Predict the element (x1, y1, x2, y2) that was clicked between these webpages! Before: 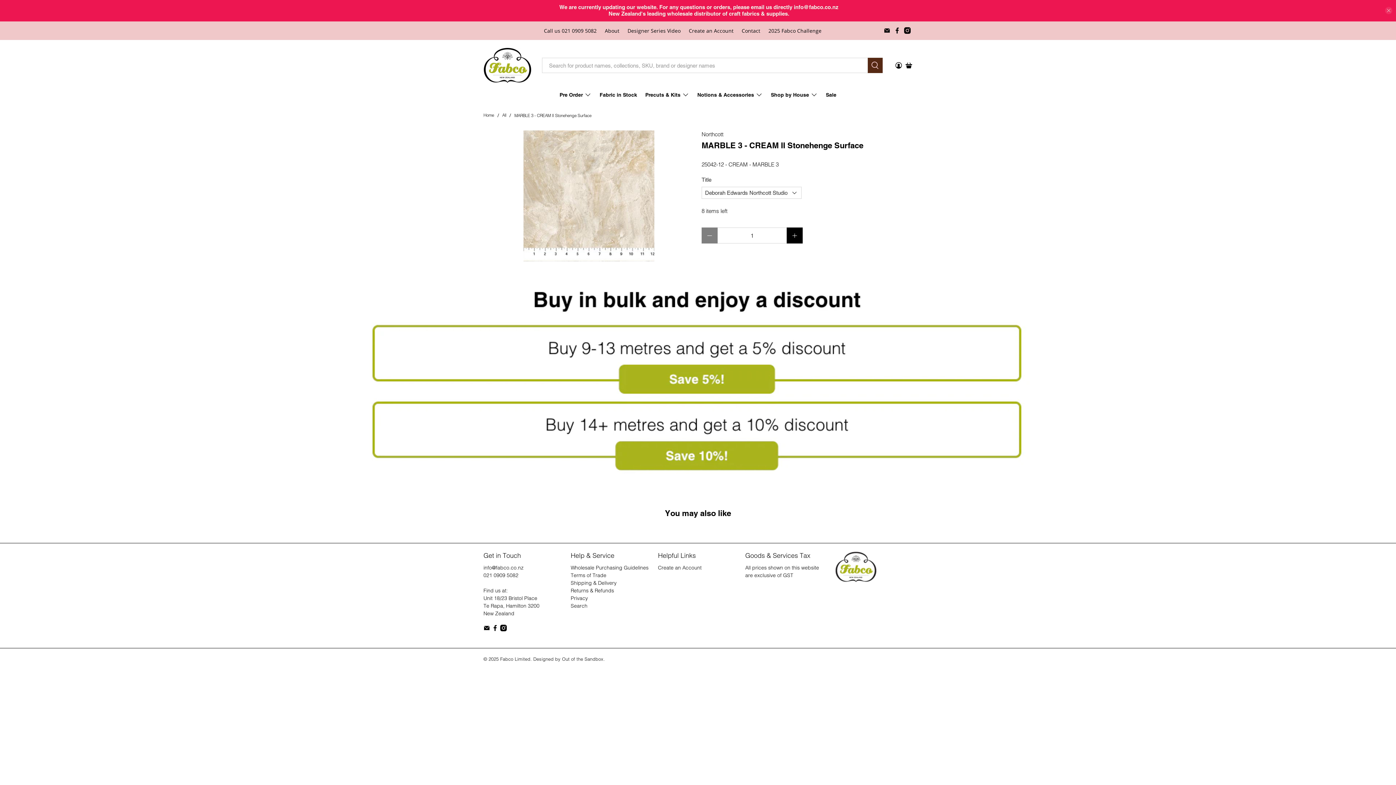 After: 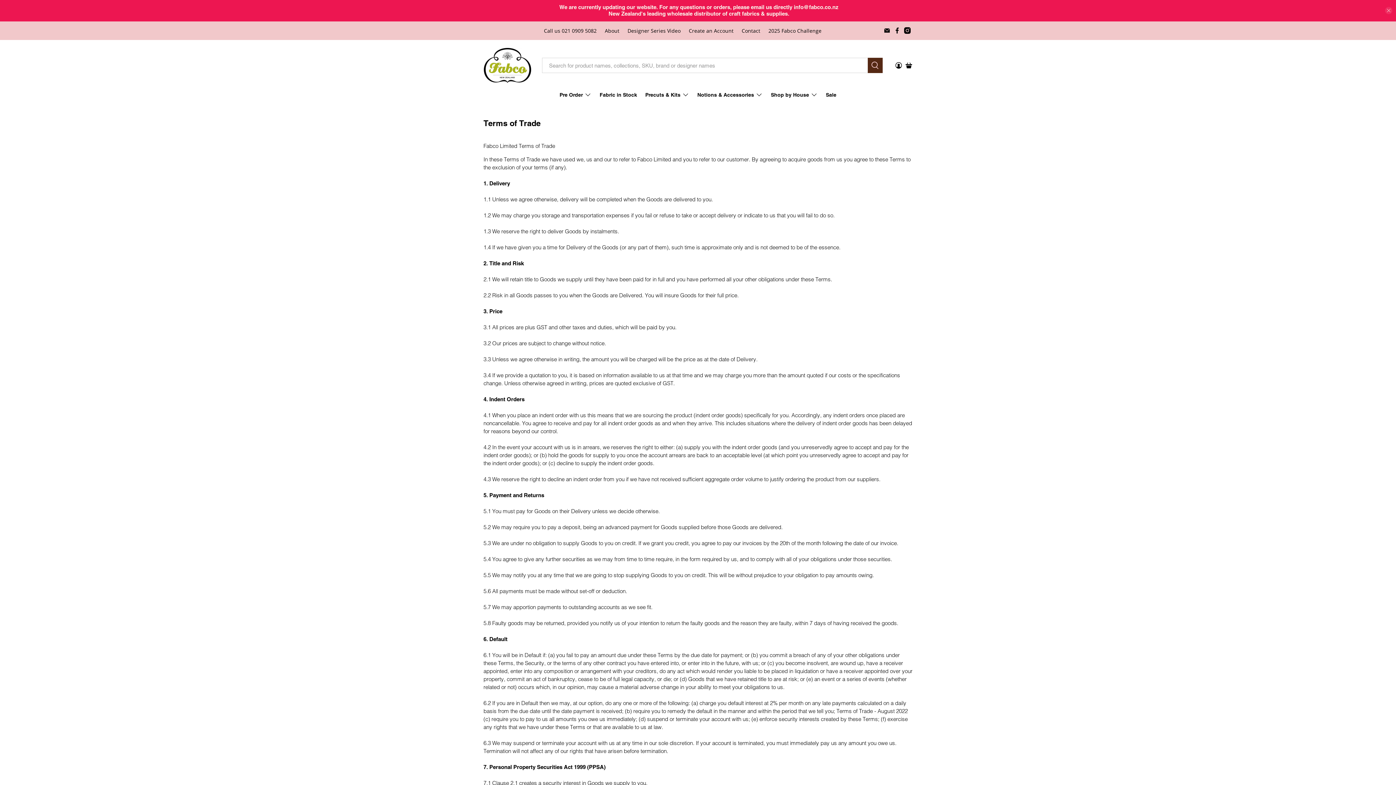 Action: bbox: (570, 572, 606, 578) label: Terms of Trade